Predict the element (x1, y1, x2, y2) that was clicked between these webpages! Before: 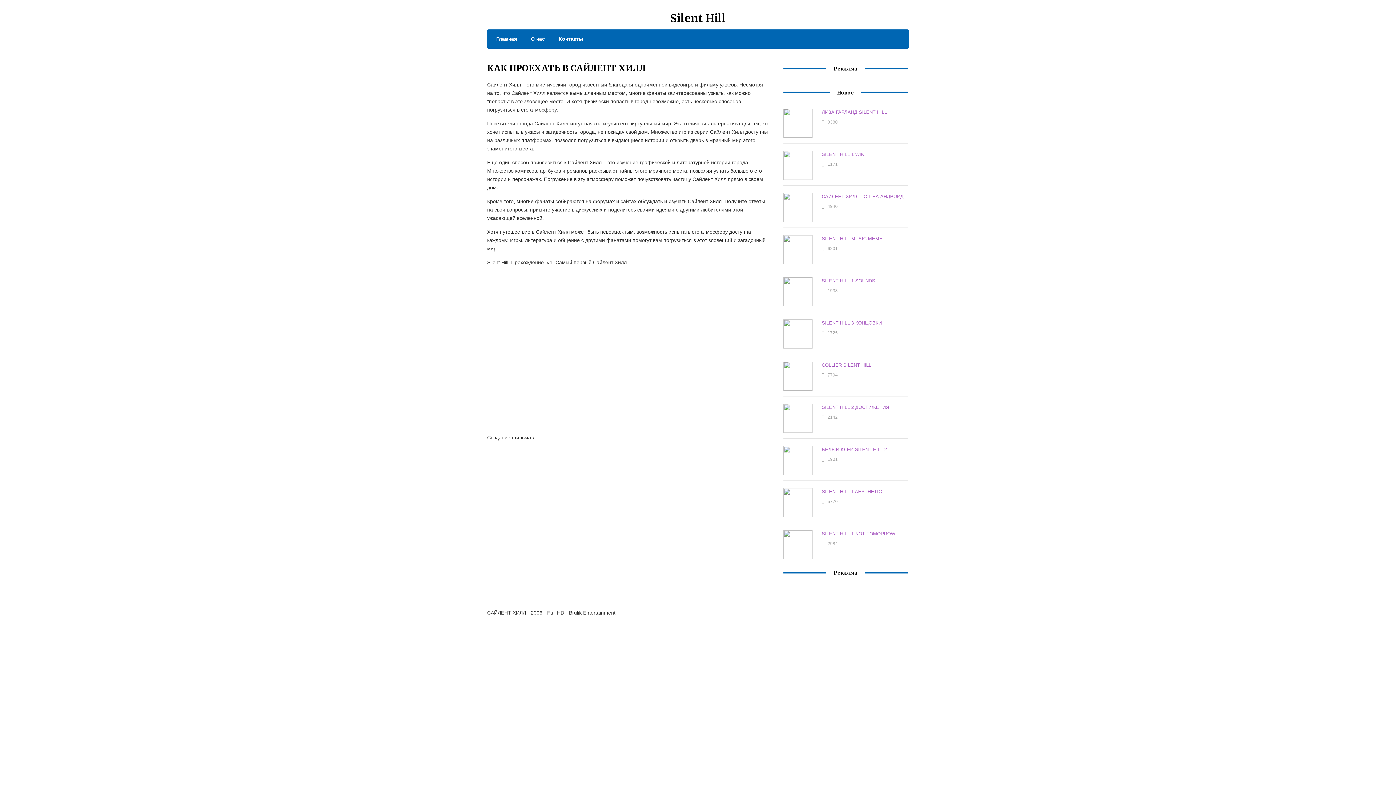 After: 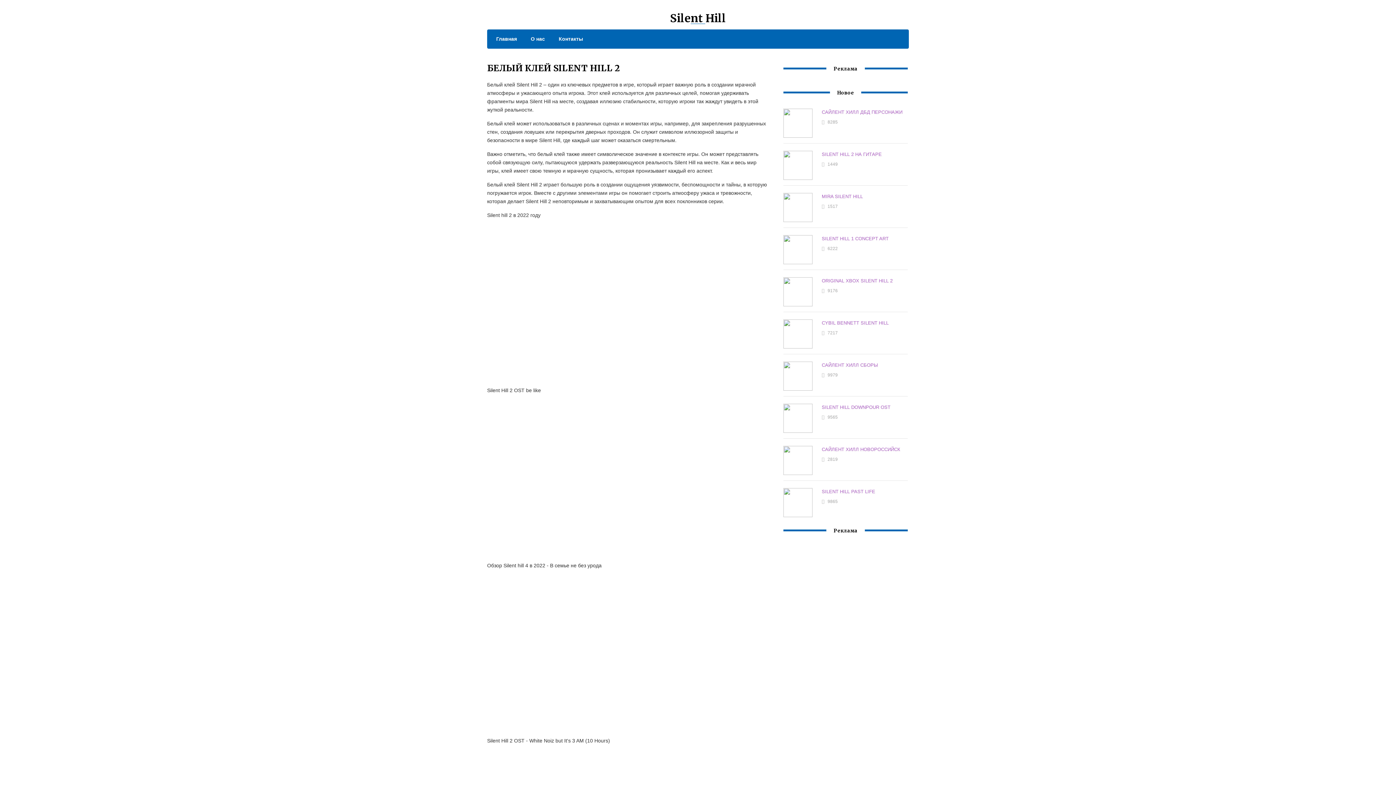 Action: label: БЕЛЫЙ КЛЕЙ SILENT HILL 2 bbox: (821, 447, 887, 452)